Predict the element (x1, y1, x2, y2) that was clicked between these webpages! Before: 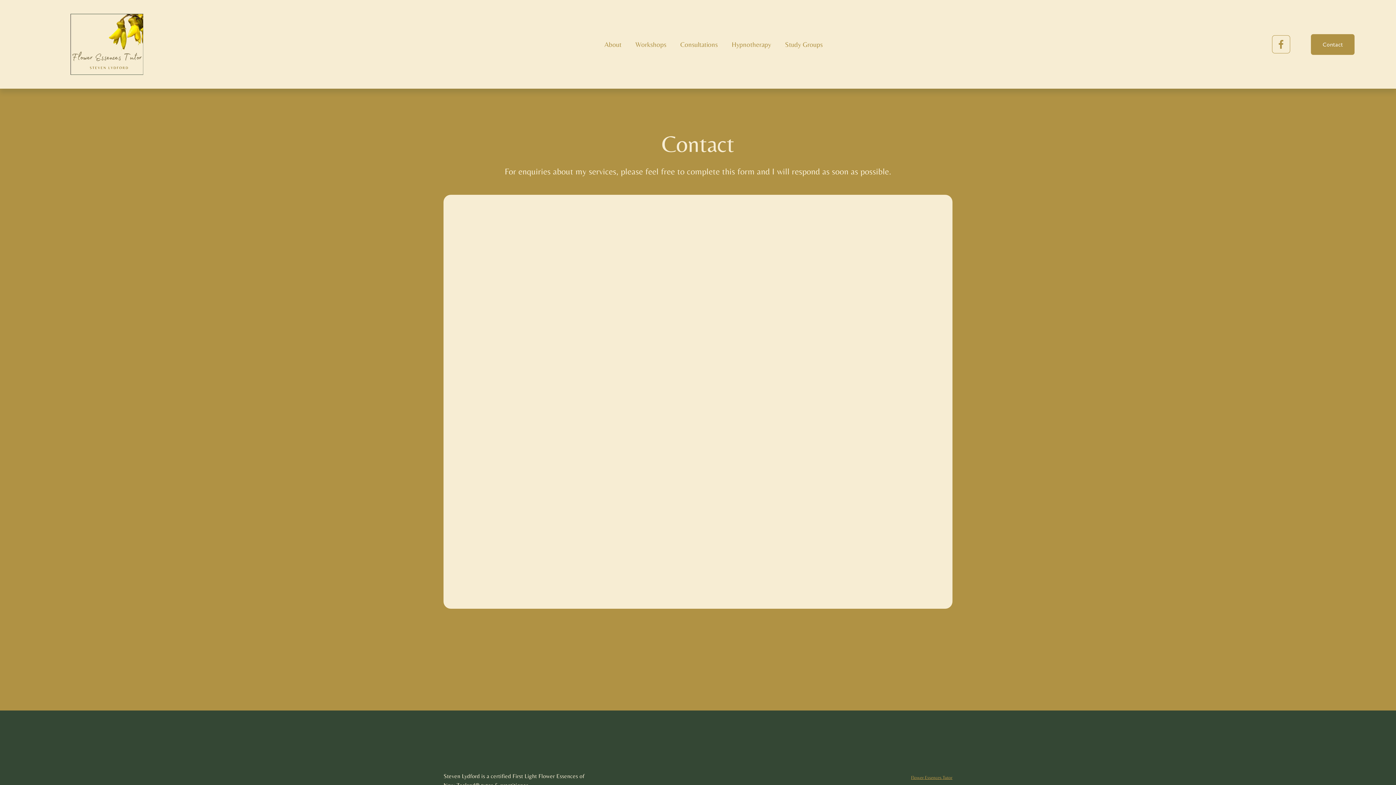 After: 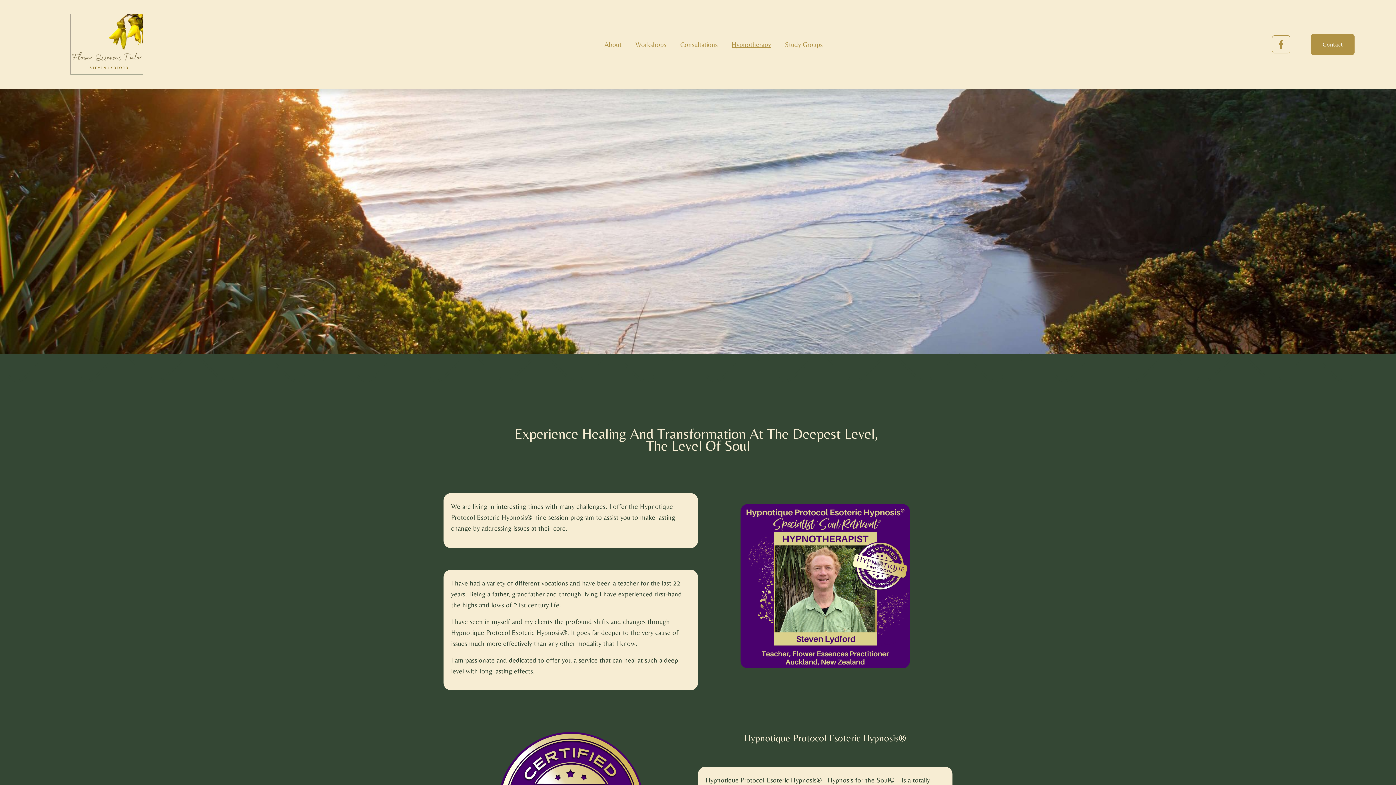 Action: bbox: (731, 40, 771, 48) label: Hypnotherapy